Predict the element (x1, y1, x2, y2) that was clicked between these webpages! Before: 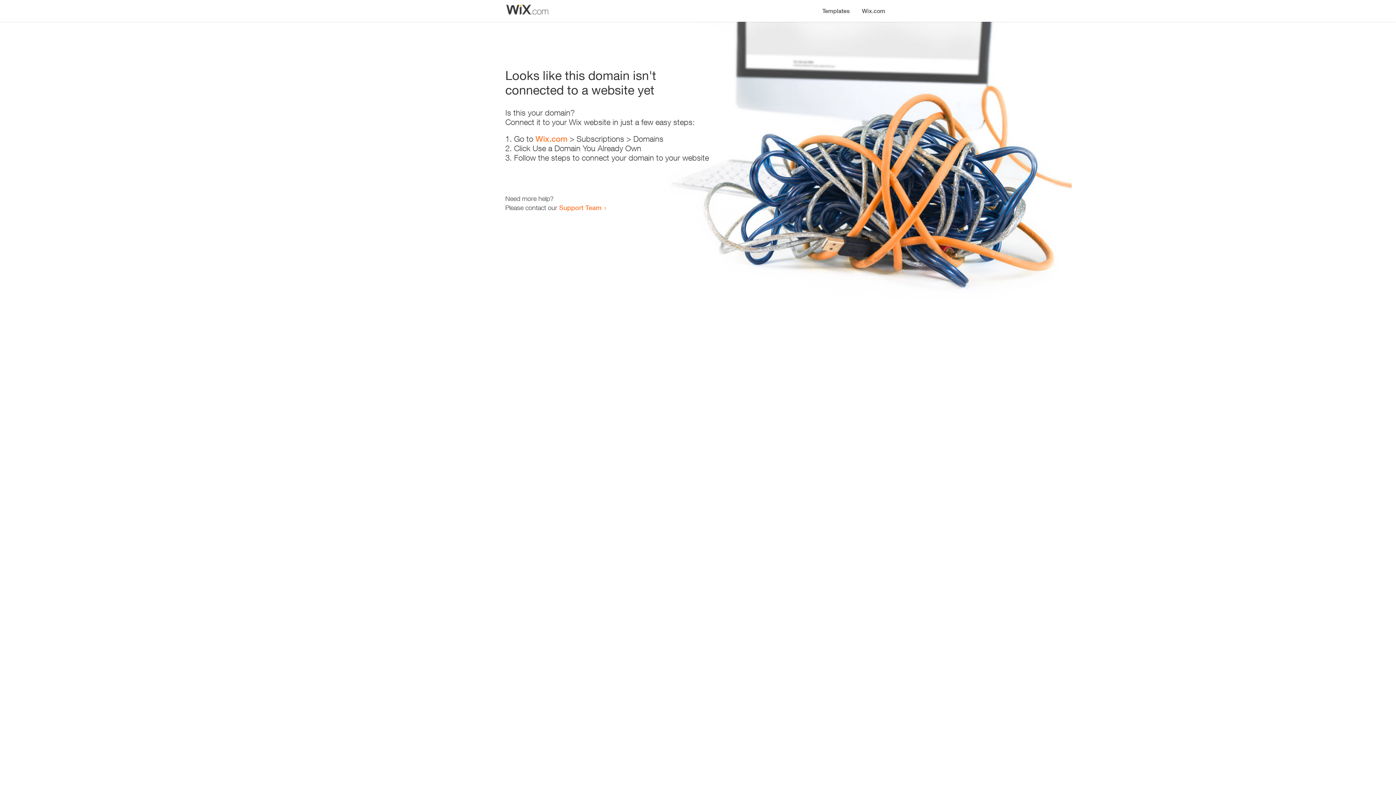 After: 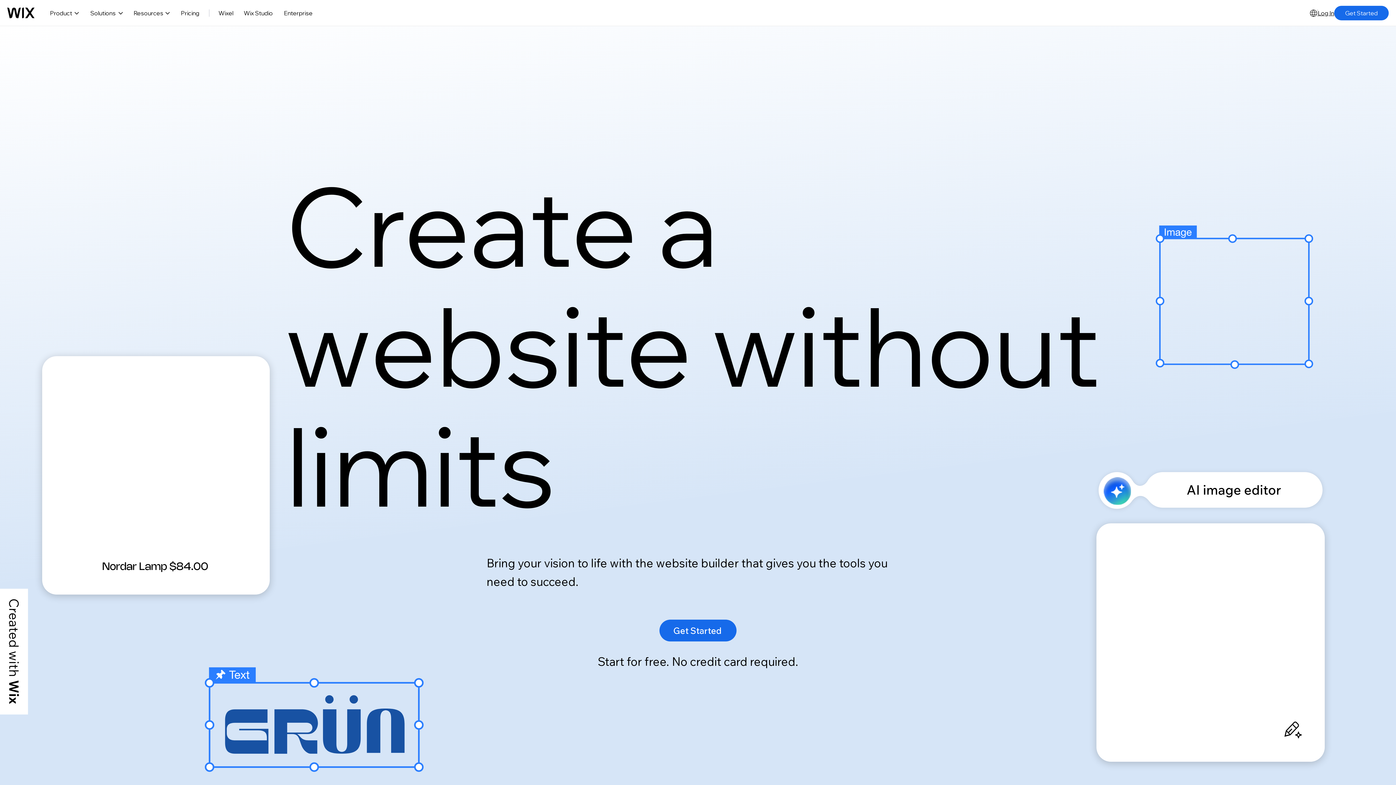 Action: label: Wix.com bbox: (535, 134, 567, 143)